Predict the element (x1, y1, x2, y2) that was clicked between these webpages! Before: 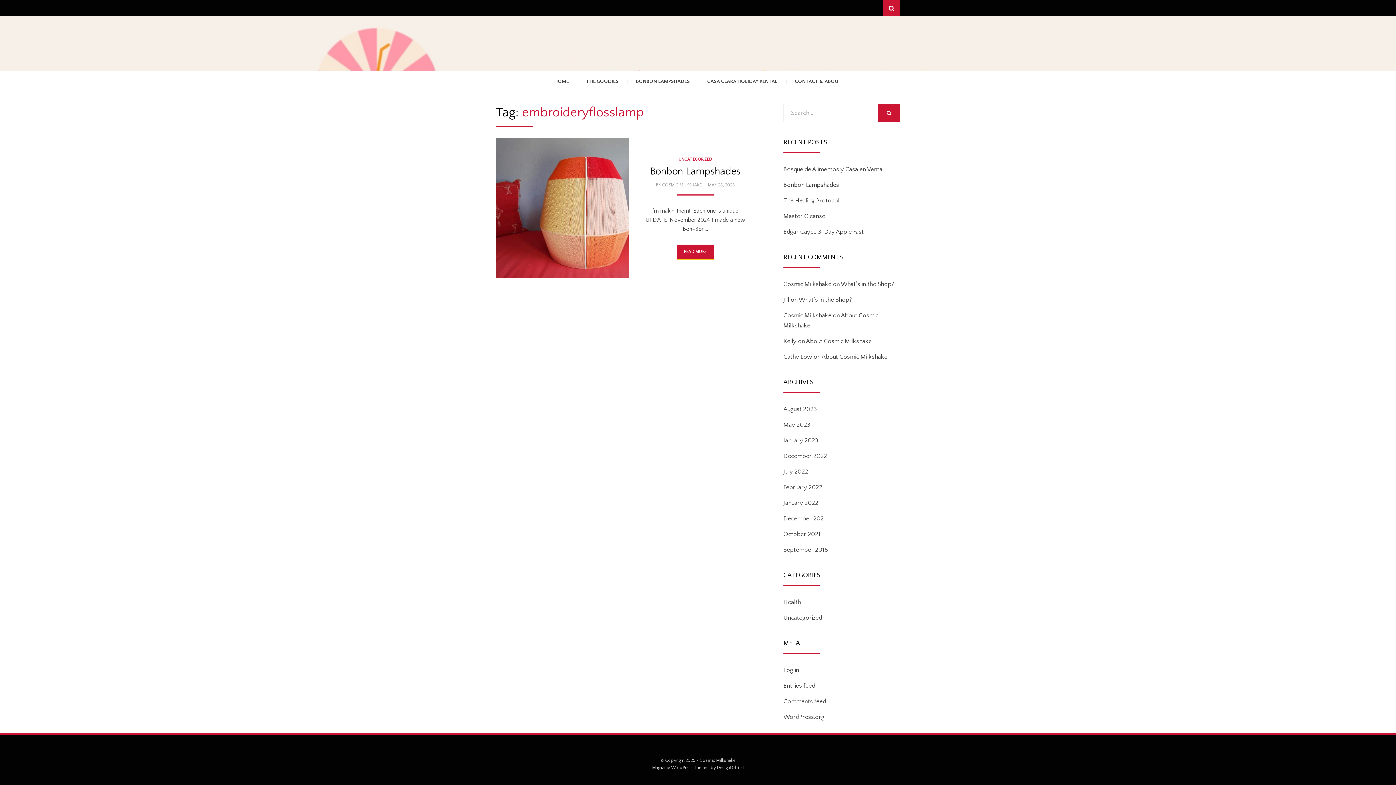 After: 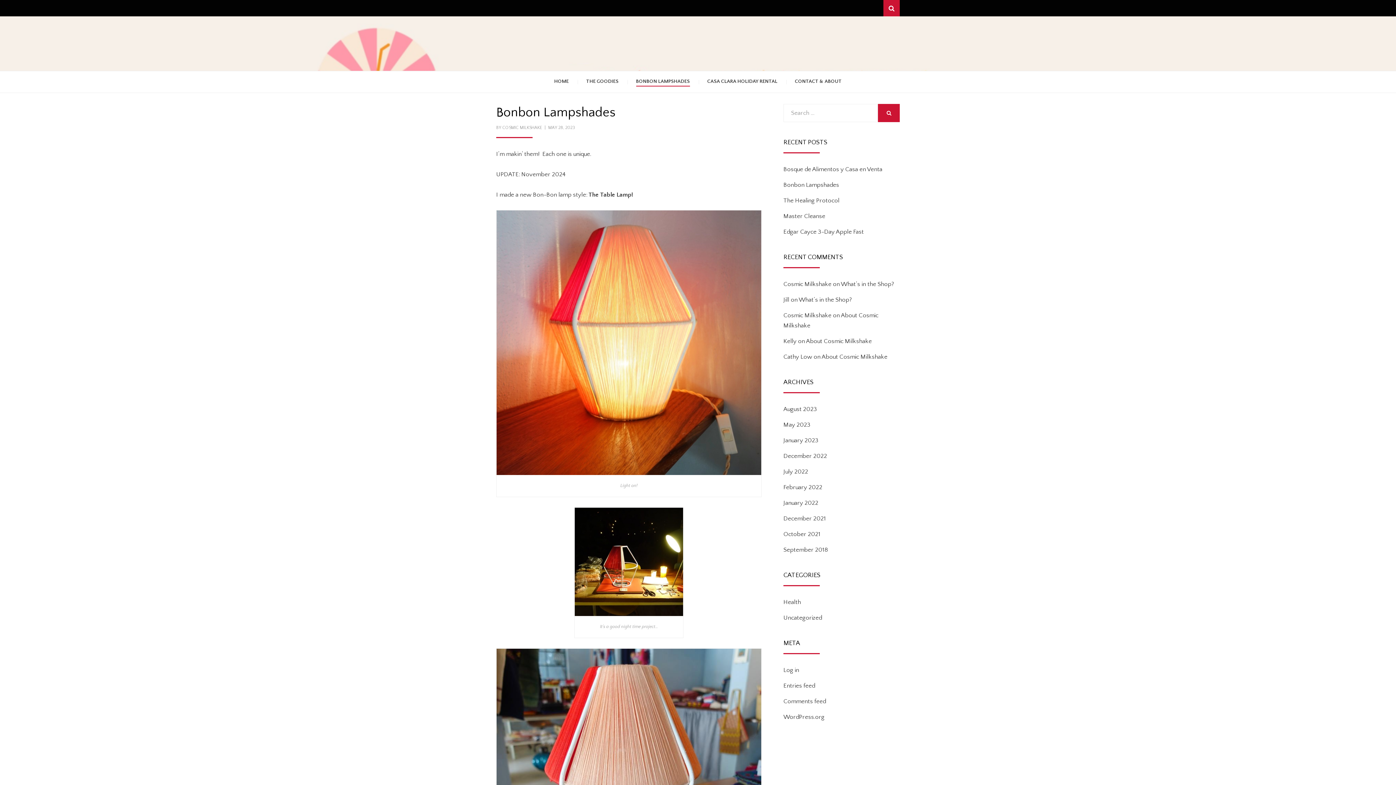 Action: label: Bonbon Lampshades bbox: (783, 181, 839, 188)